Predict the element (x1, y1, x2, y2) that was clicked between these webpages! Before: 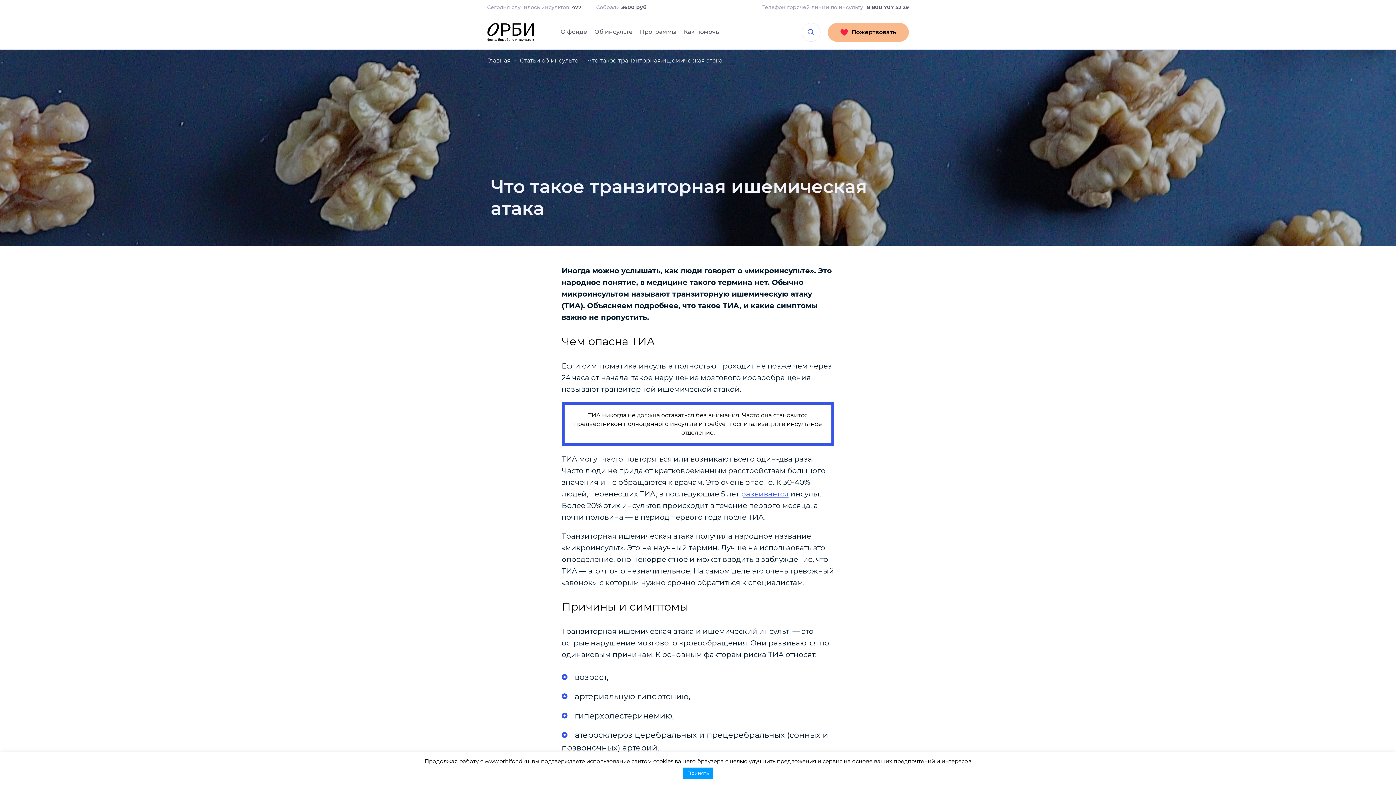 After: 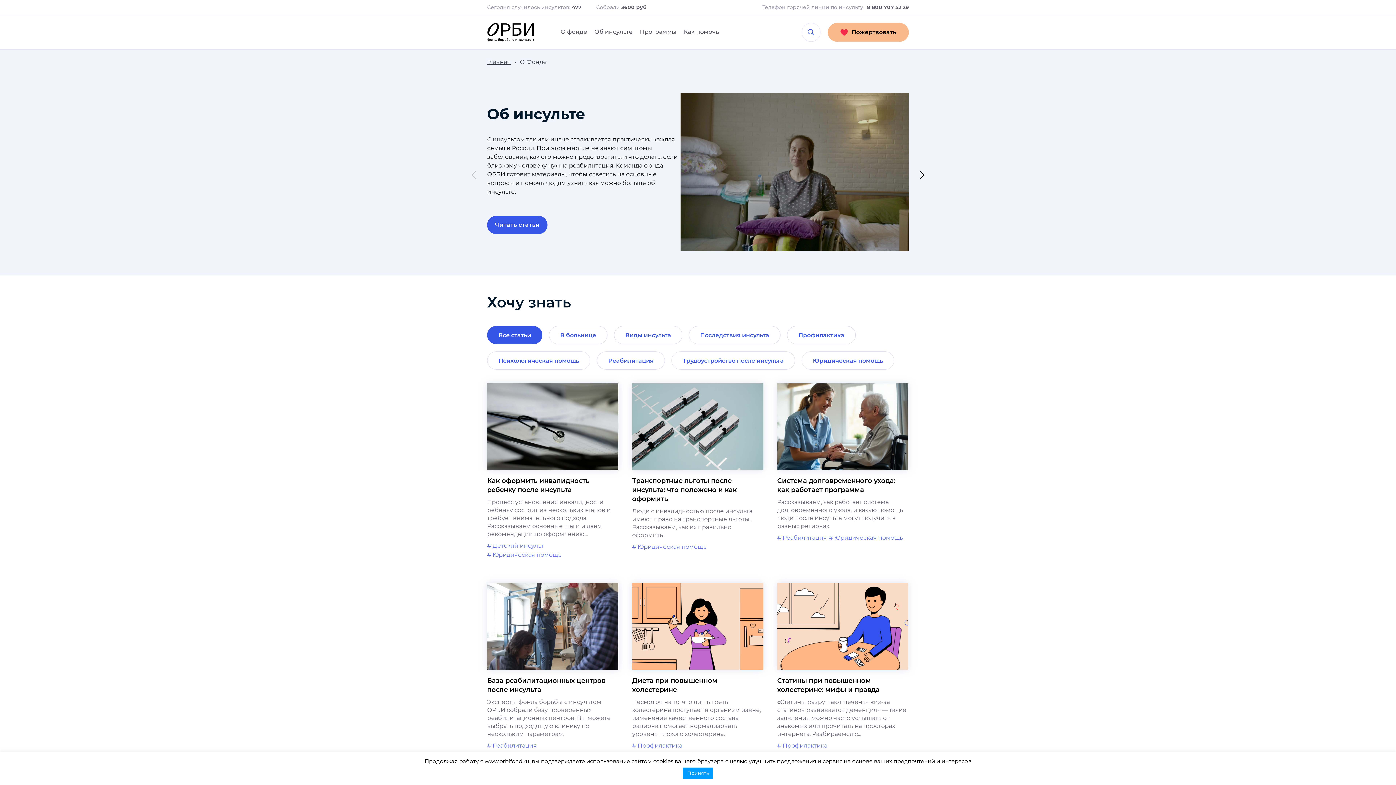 Action: label: Об инсульте bbox: (594, 15, 632, 48)